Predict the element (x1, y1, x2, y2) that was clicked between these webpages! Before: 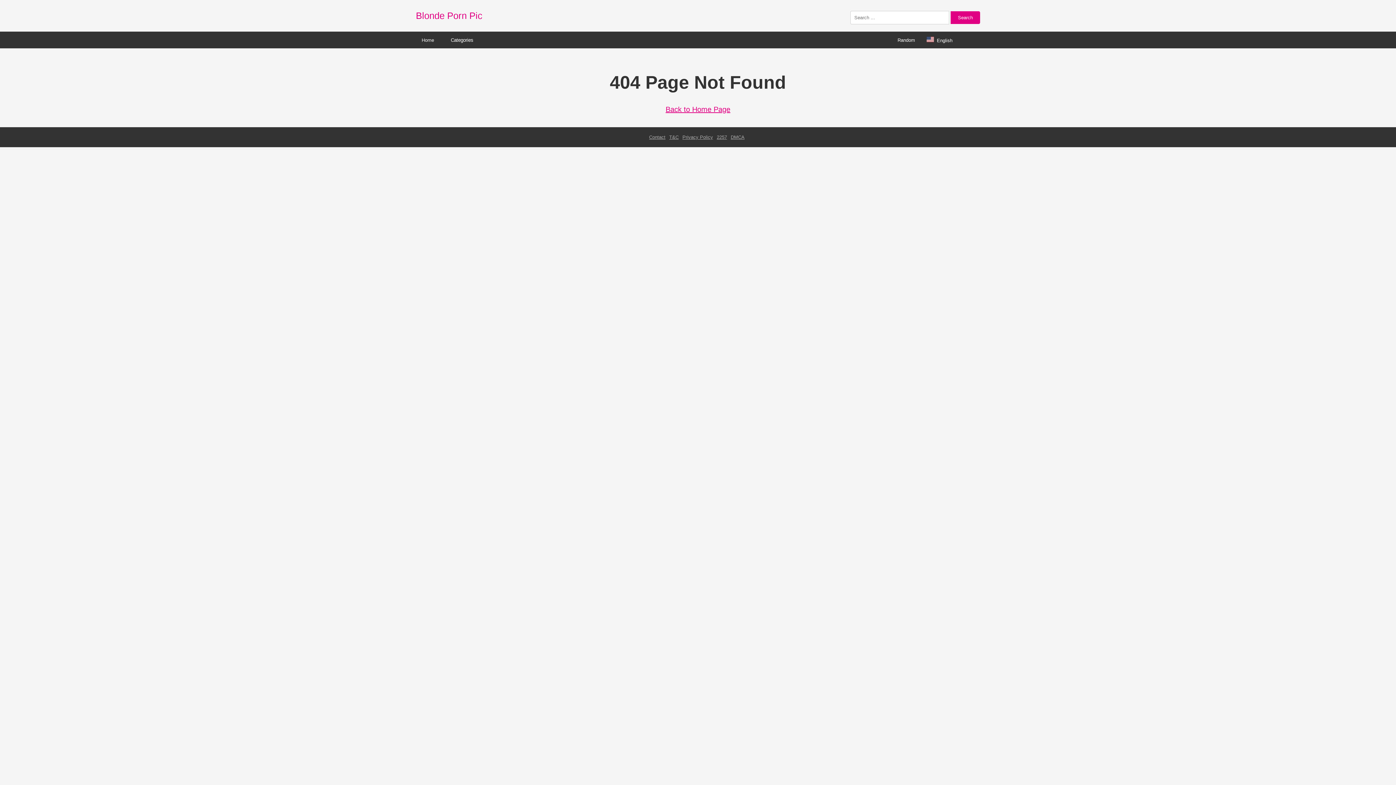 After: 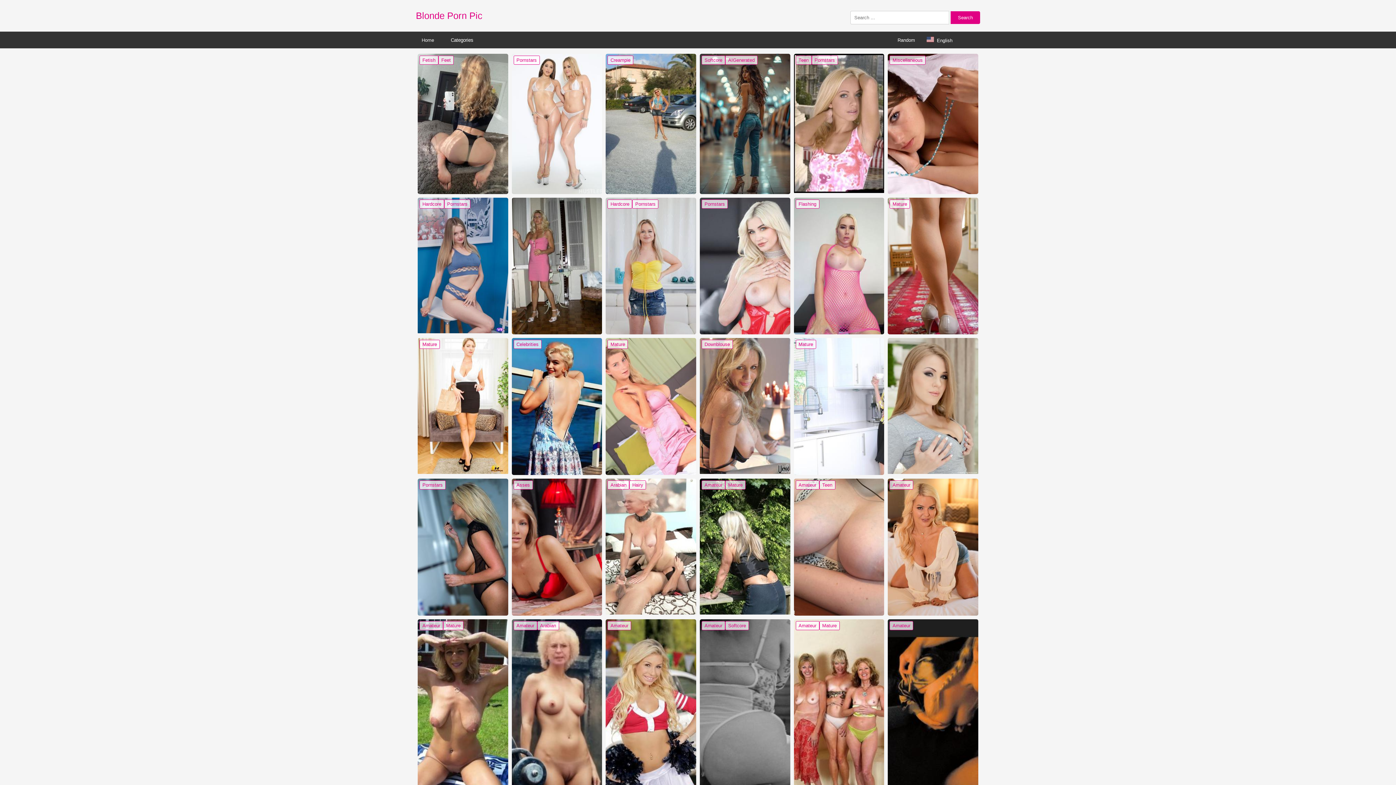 Action: label: Back to Home Page bbox: (665, 105, 730, 113)